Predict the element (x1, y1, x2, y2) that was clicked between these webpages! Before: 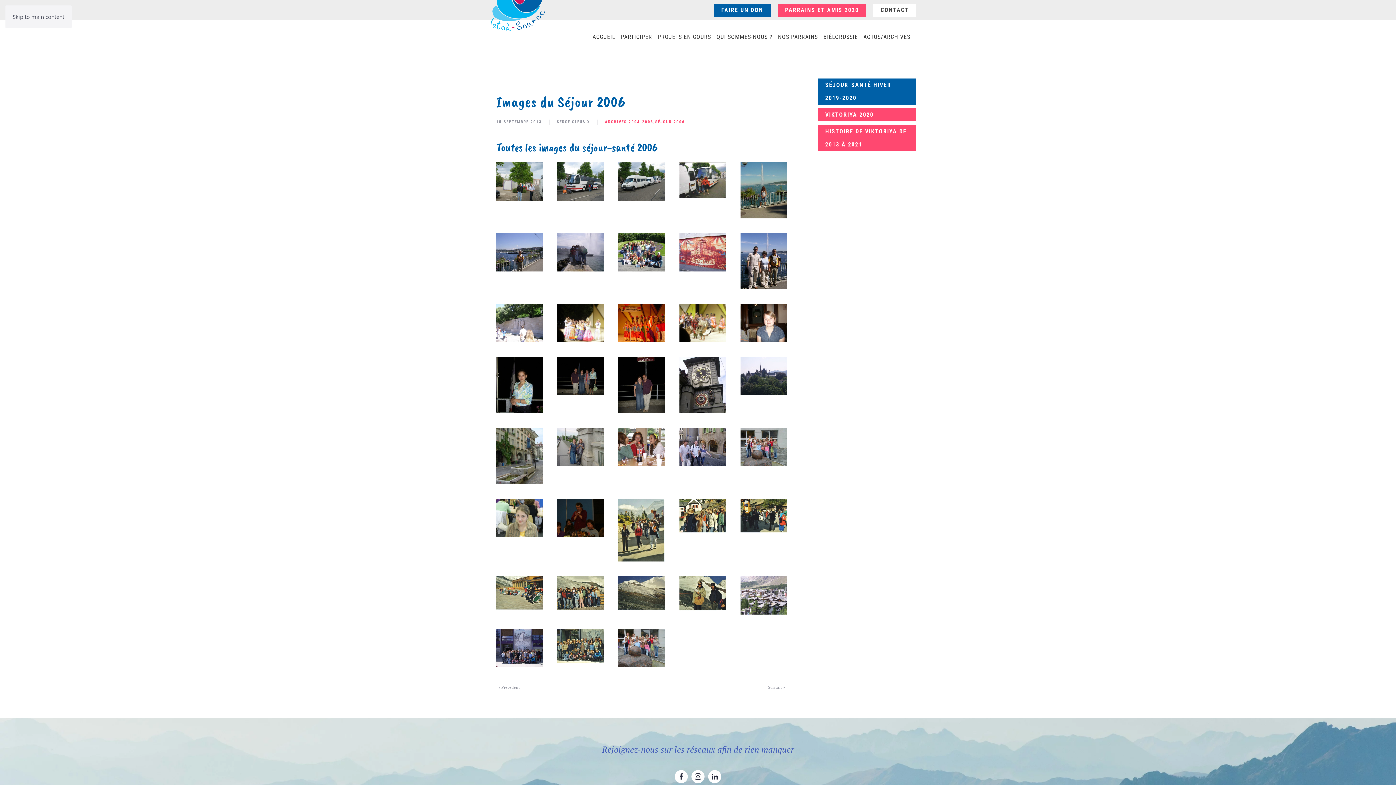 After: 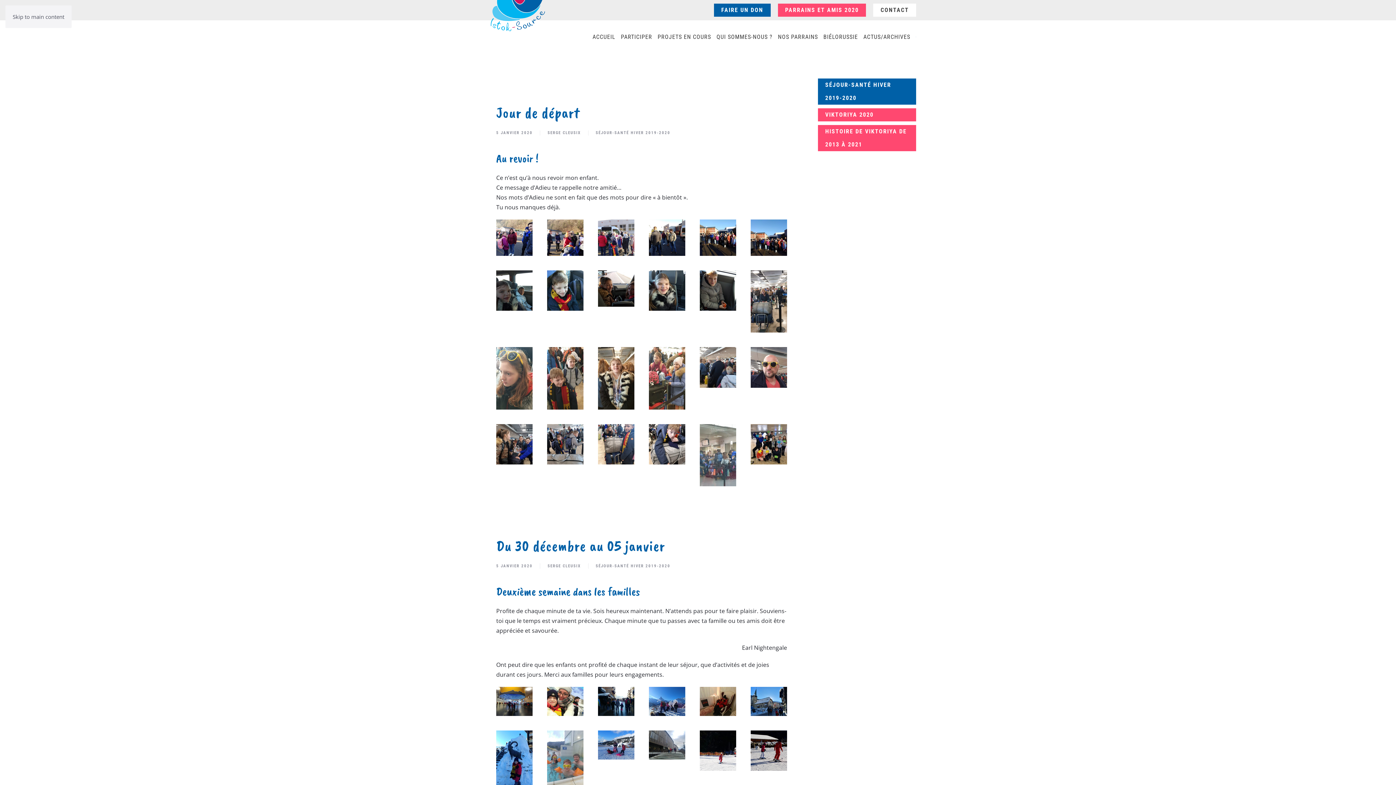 Action: bbox: (818, 78, 916, 104) label: SÉJOUR-SANTÉ HIVER 2019-2020